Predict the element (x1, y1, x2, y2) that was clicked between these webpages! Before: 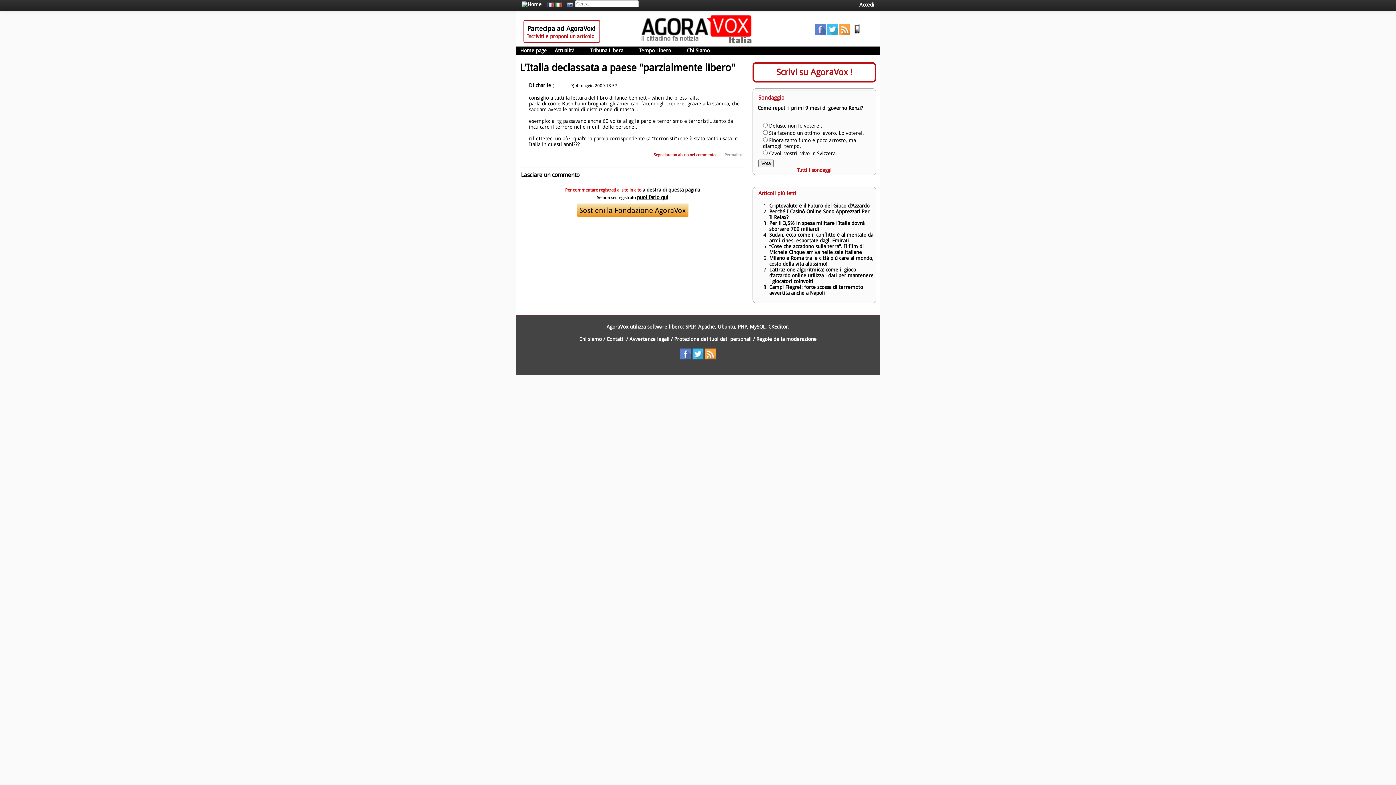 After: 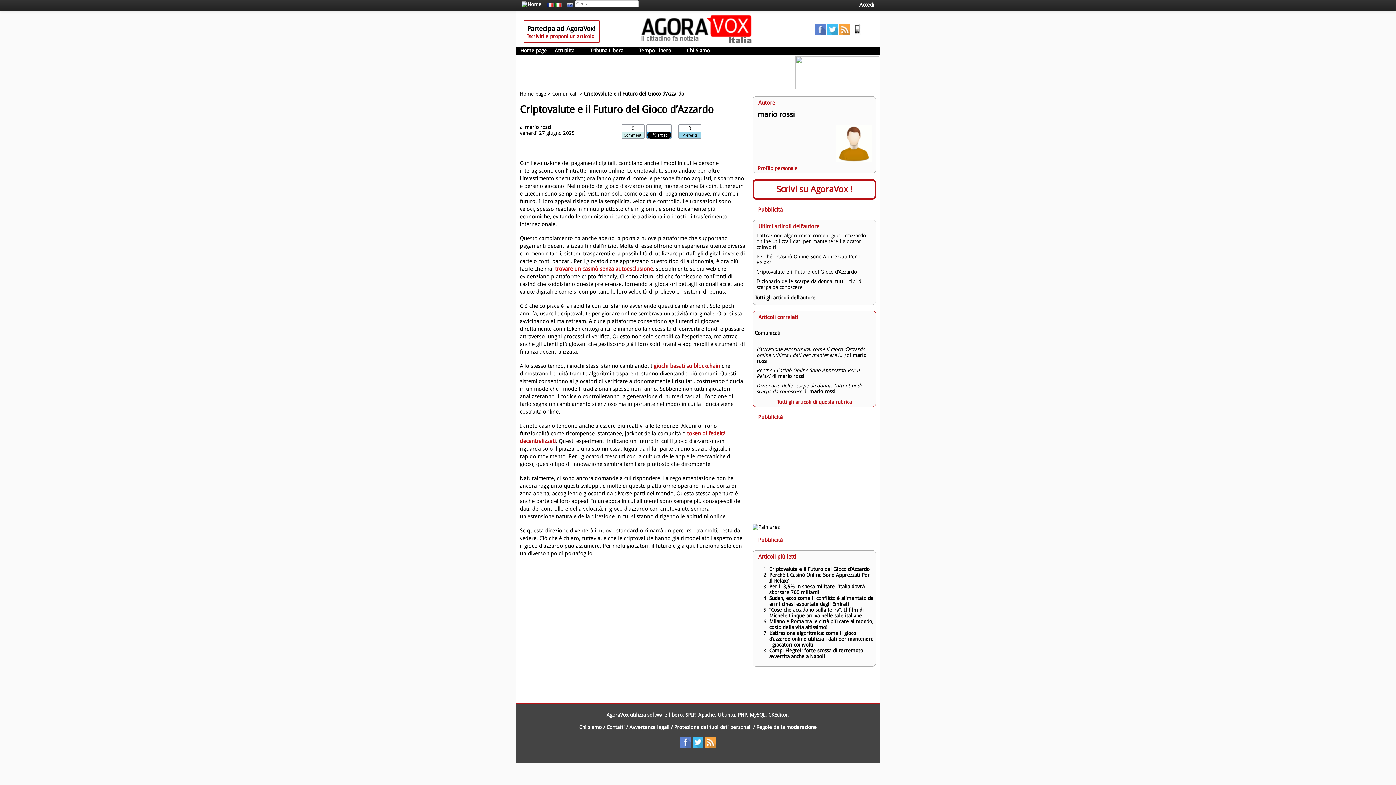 Action: bbox: (769, 202, 869, 208) label: Criptovalute e il Futuro del Gioco d’Azzardo